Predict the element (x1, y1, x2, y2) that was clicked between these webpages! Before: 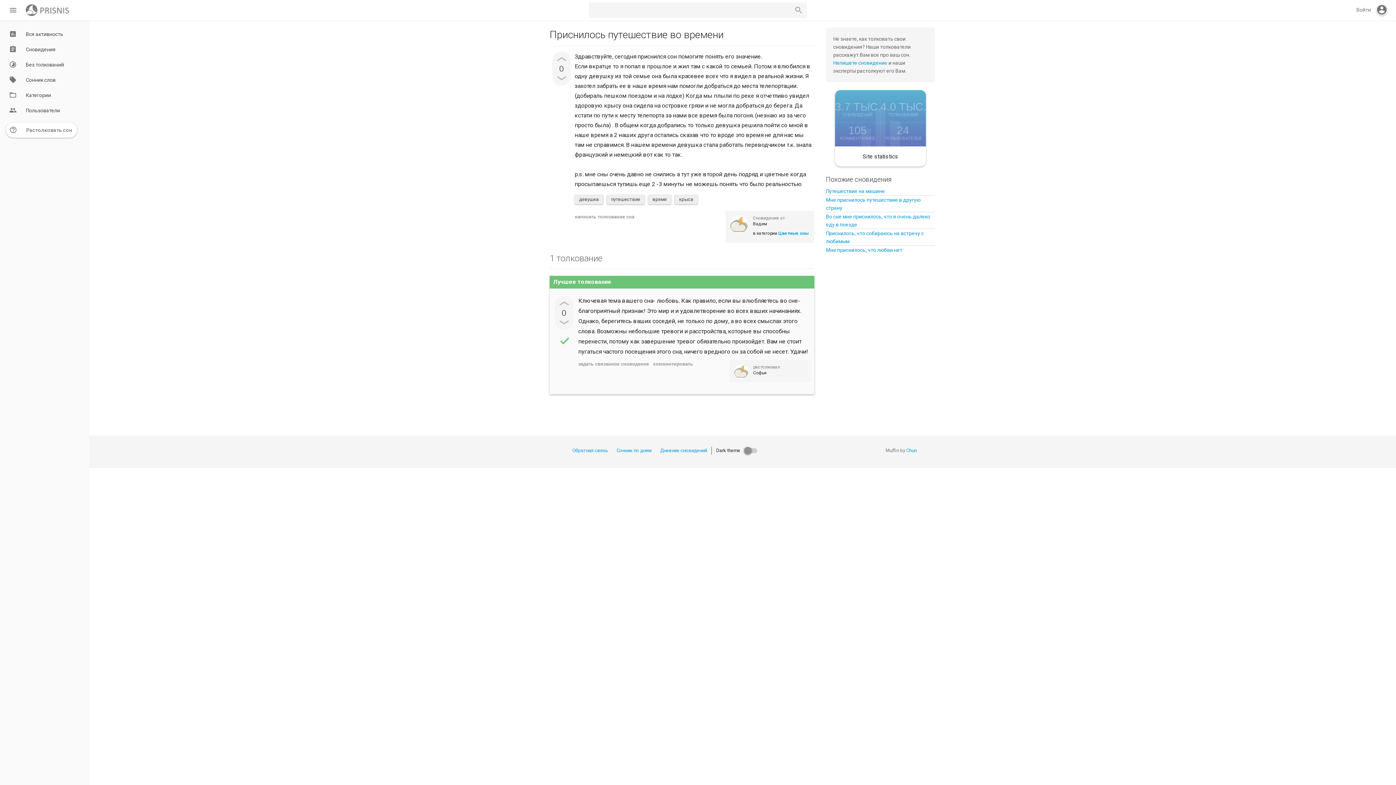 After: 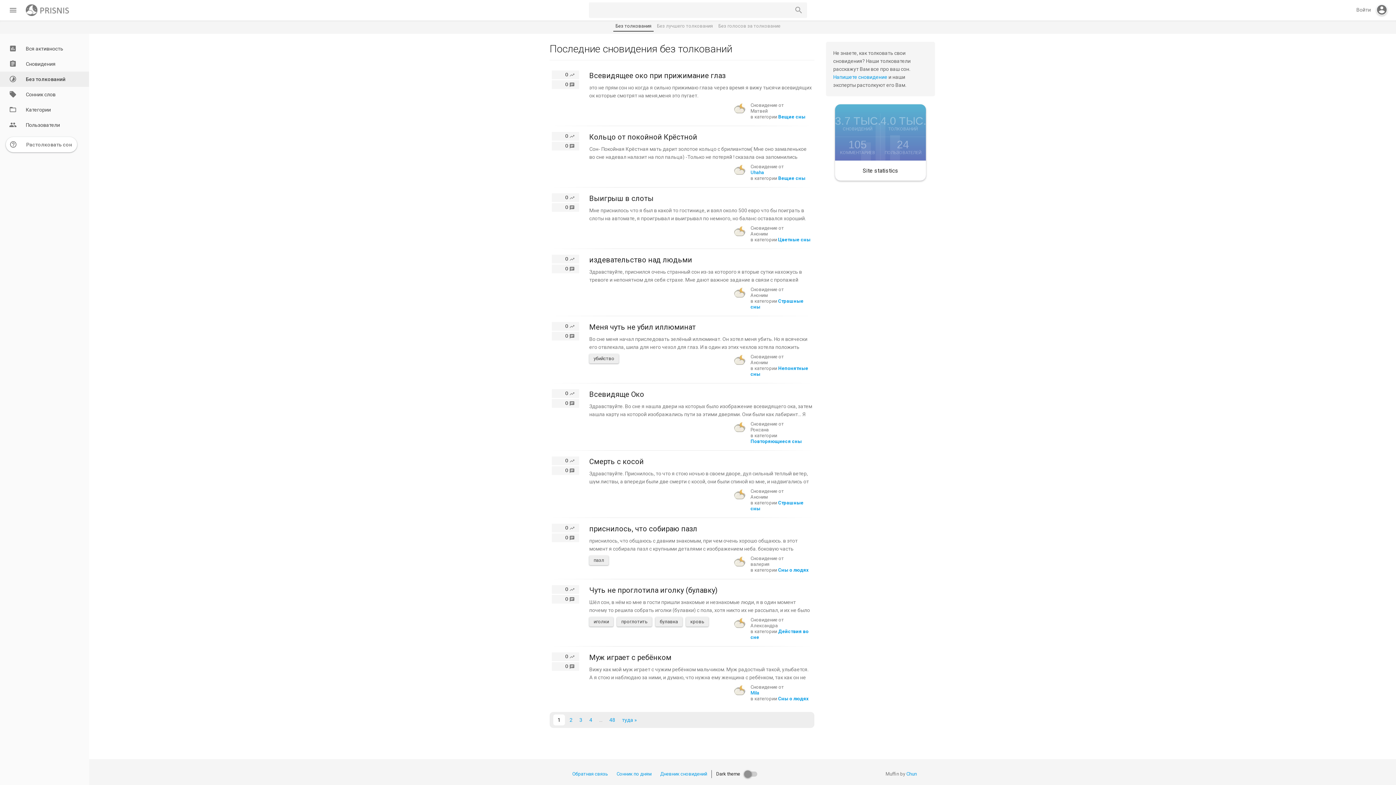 Action: bbox: (0, 57, 89, 72) label: Без толкований